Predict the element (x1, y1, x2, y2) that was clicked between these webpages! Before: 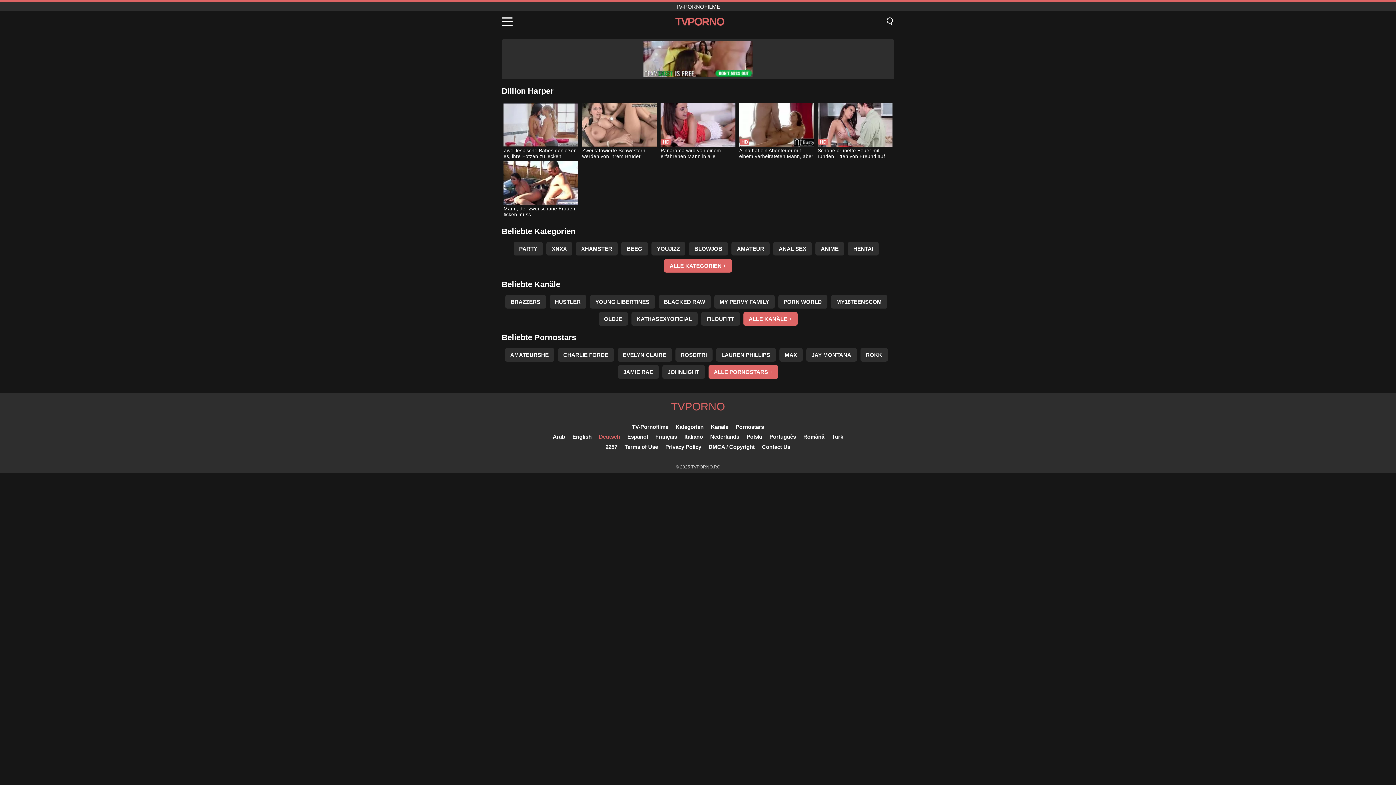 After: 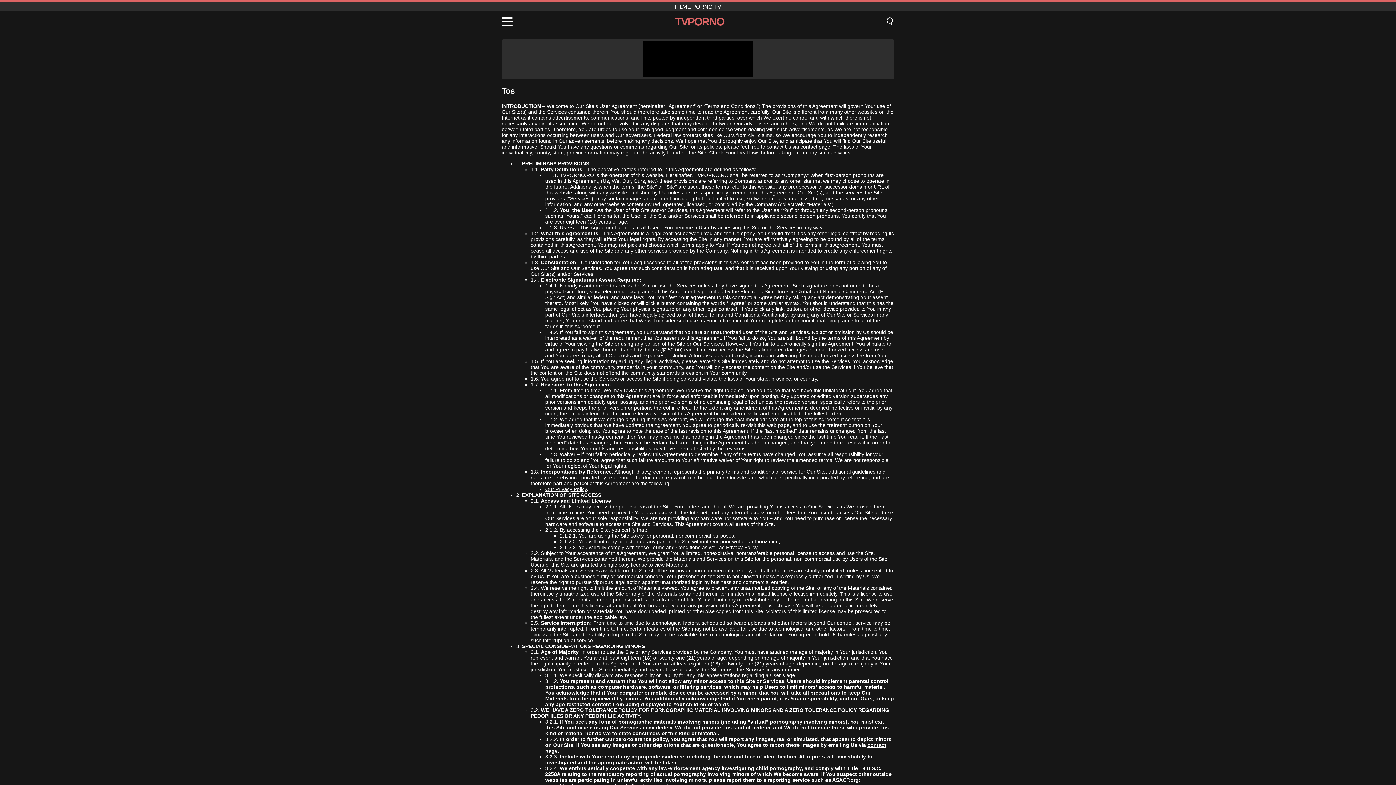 Action: label: Terms of Use bbox: (624, 444, 658, 450)